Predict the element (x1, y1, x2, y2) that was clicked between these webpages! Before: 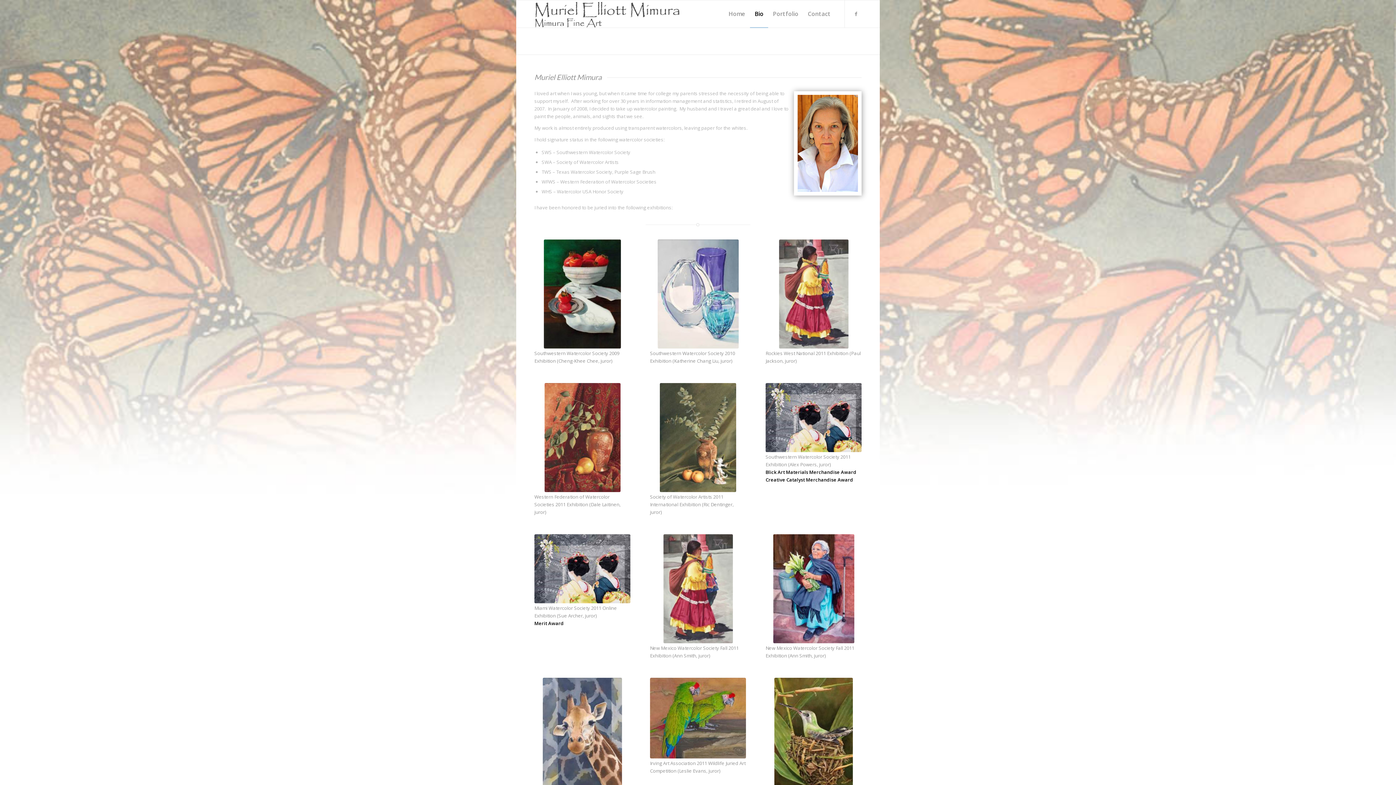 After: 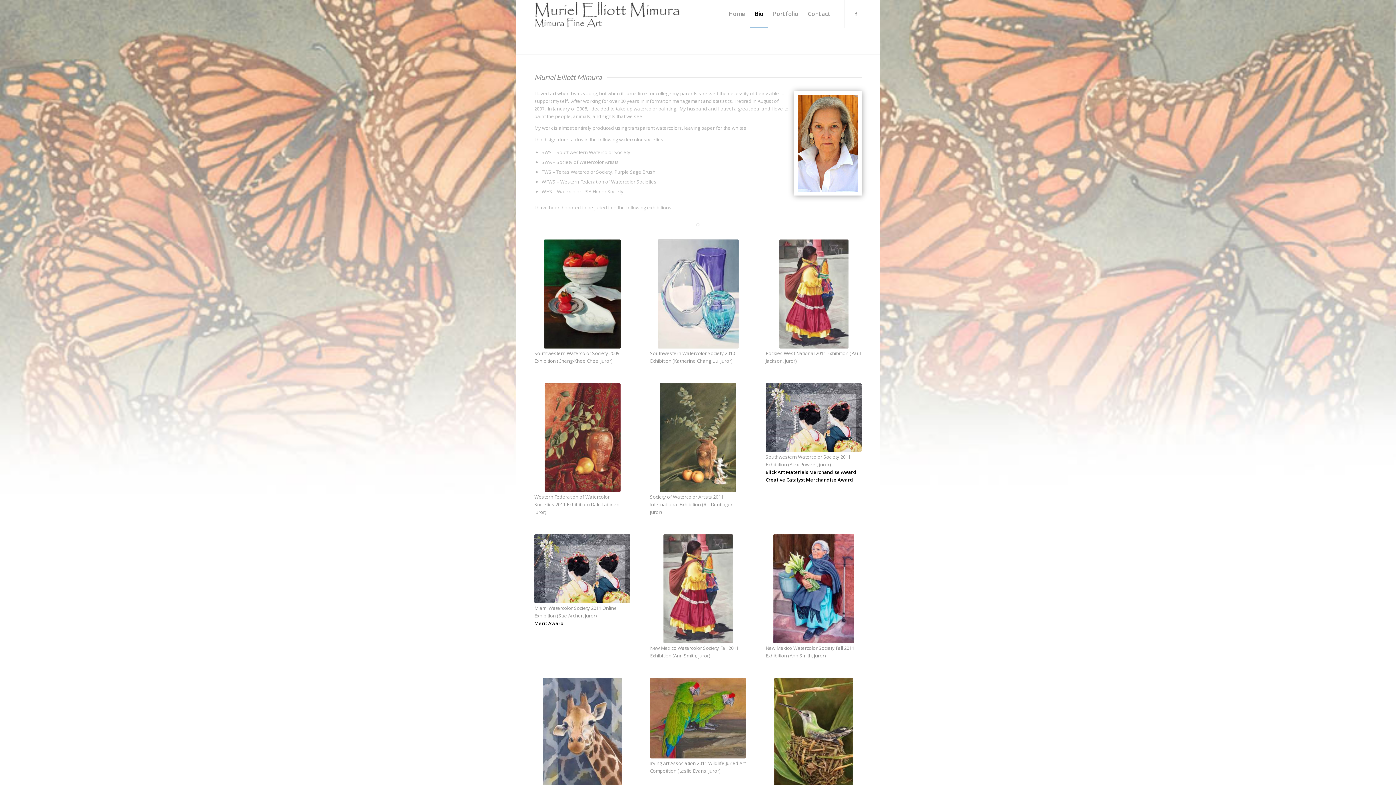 Action: label: Bio bbox: (750, 0, 768, 27)